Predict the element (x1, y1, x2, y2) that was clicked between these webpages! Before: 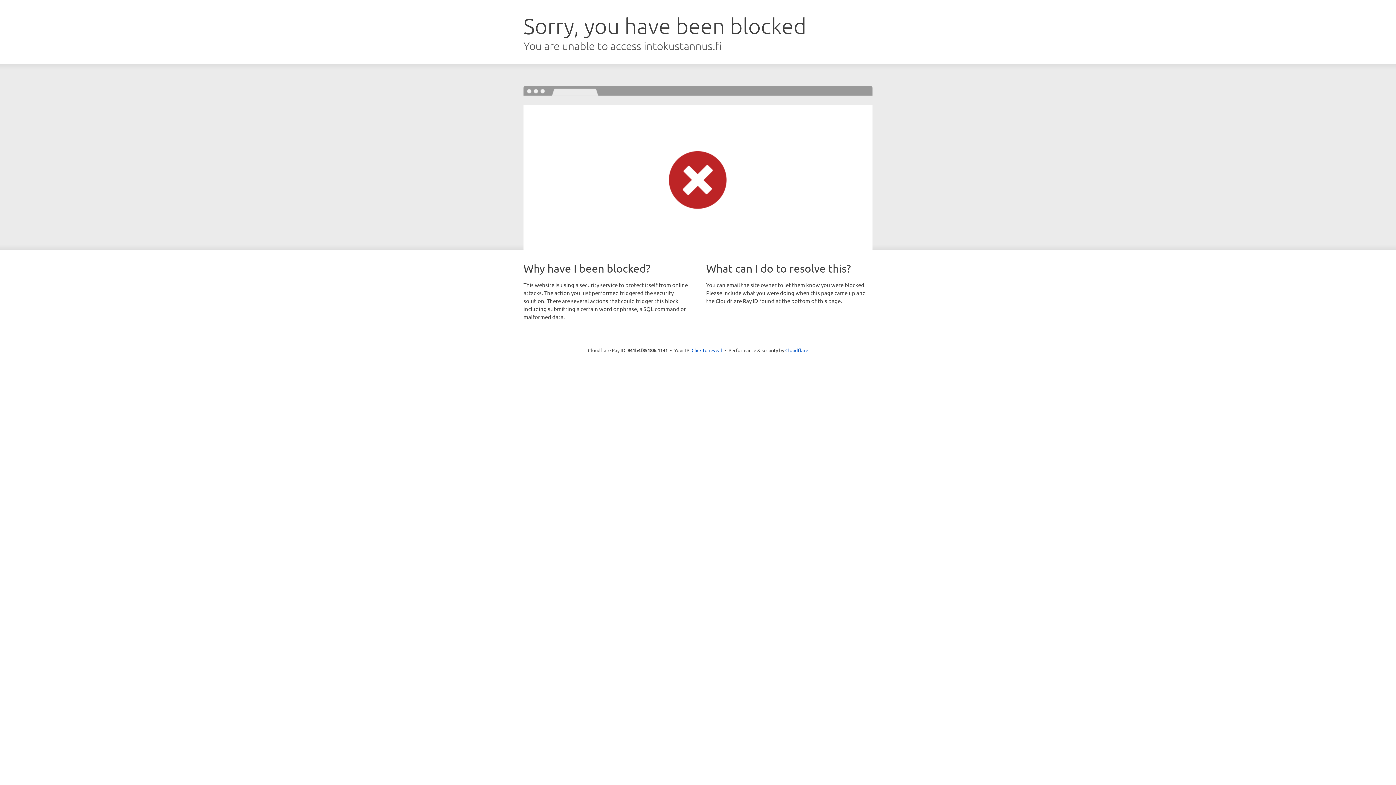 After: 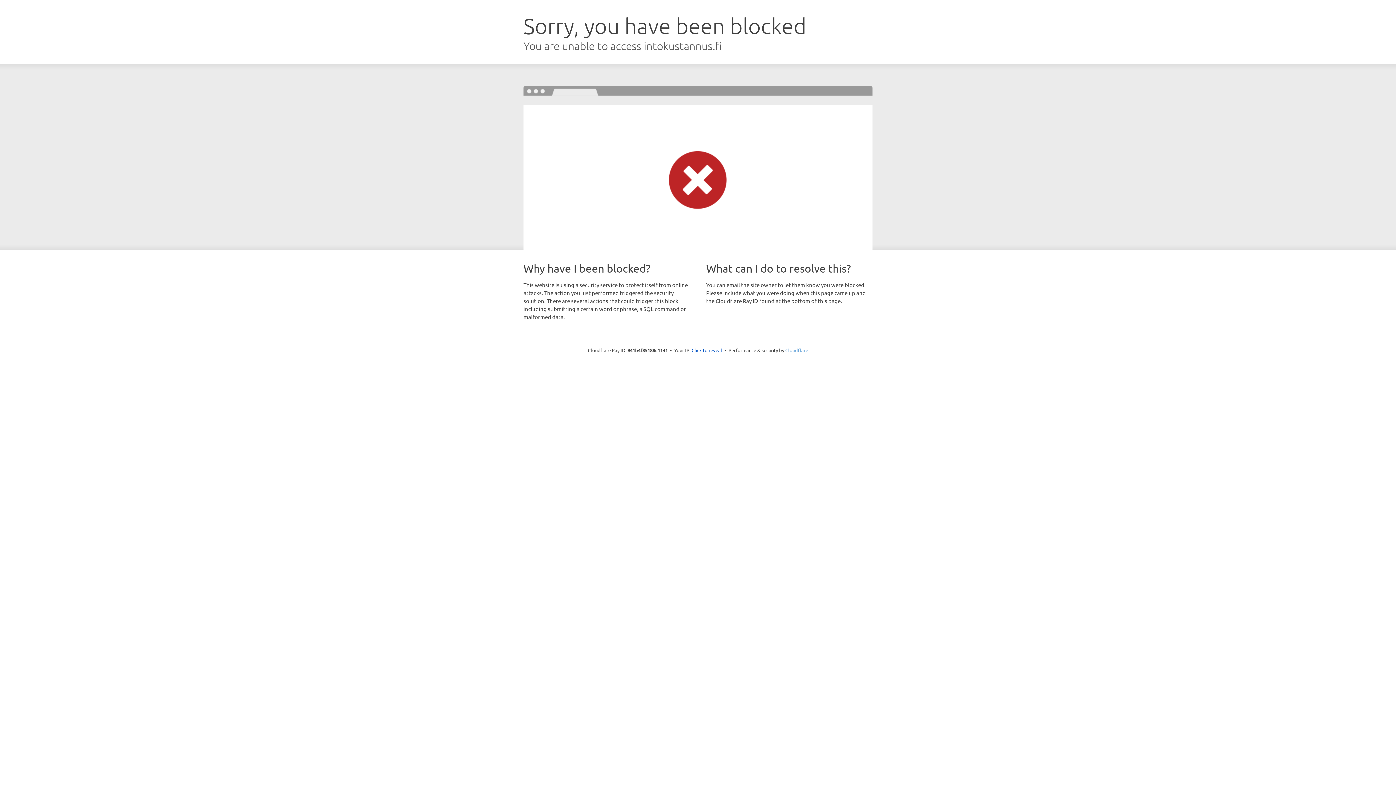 Action: bbox: (785, 347, 808, 353) label: Cloudflare